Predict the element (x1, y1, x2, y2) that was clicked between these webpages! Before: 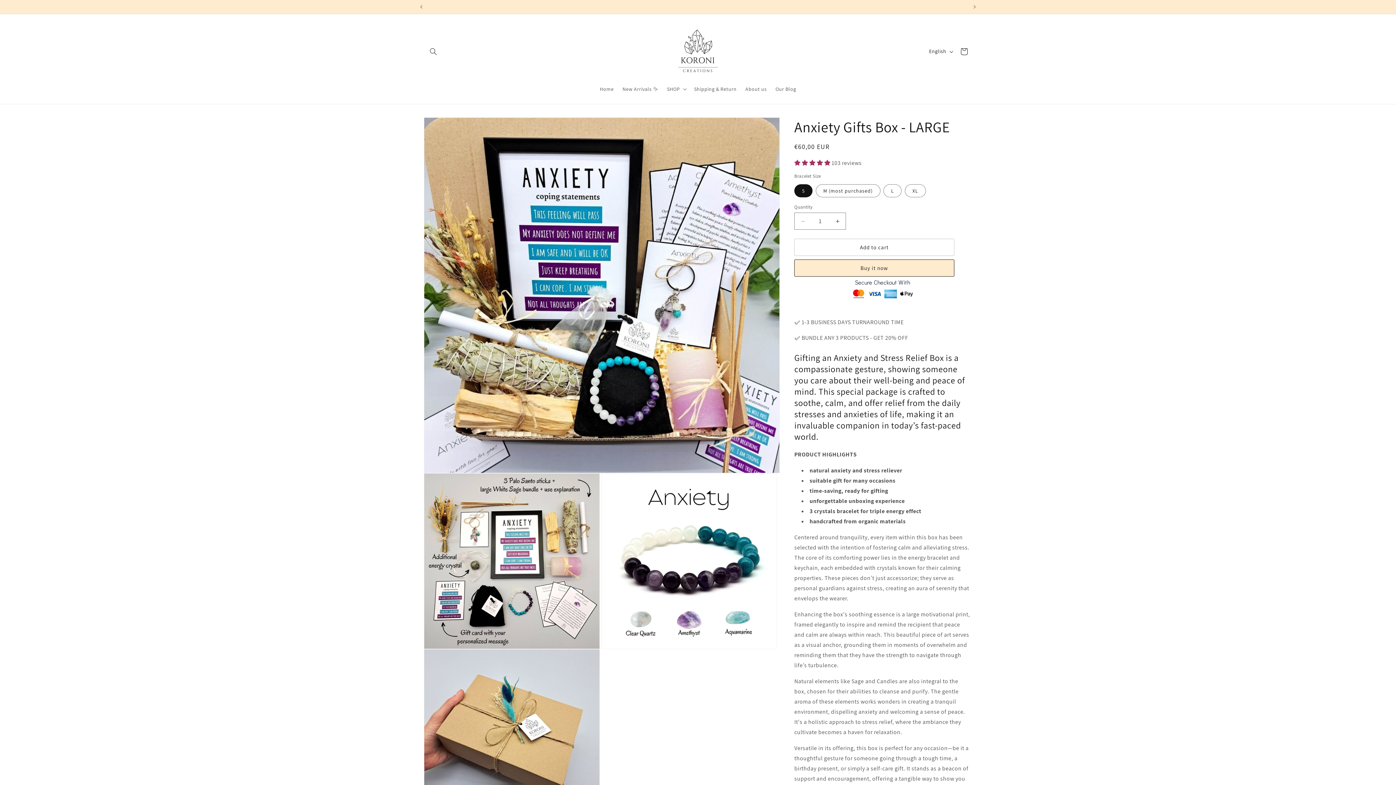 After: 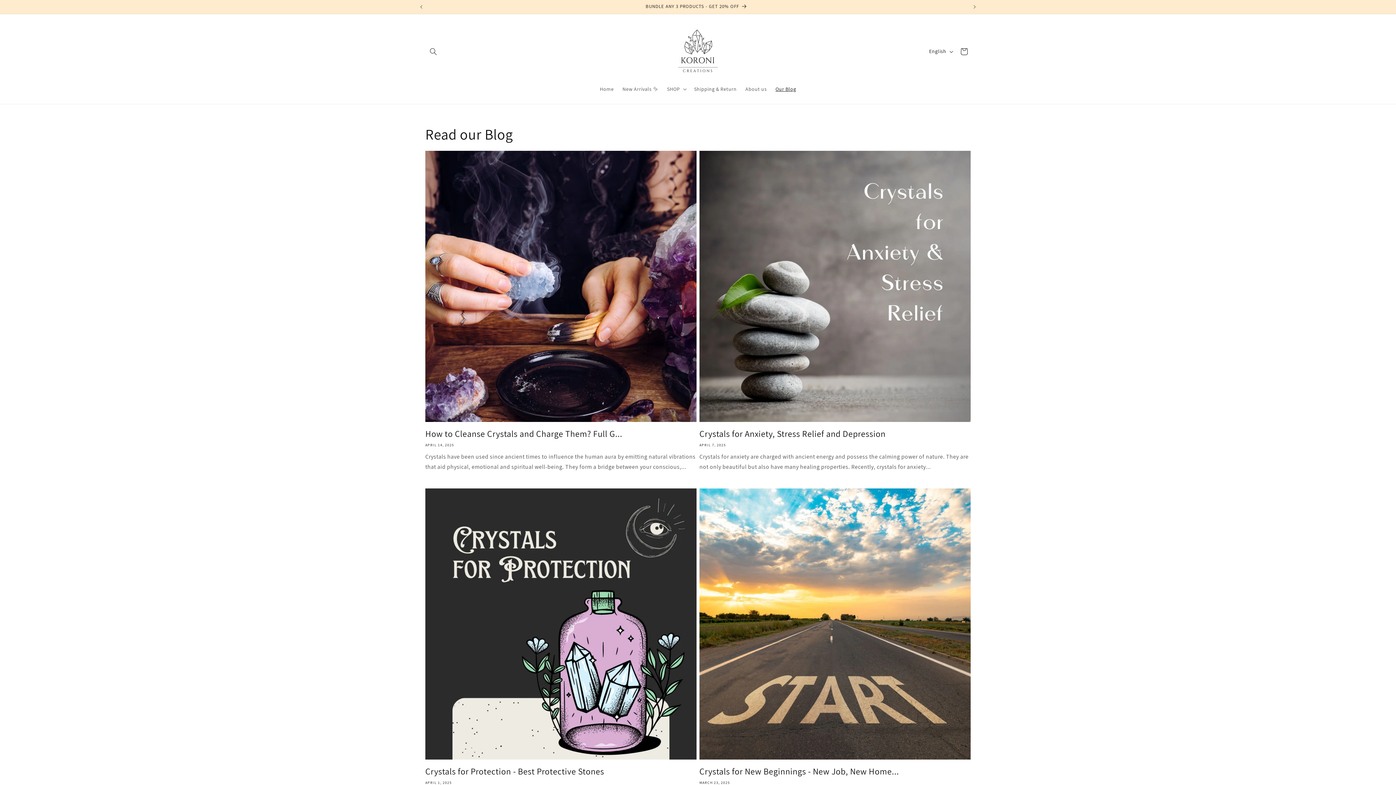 Action: label: Our Blog bbox: (771, 81, 800, 96)